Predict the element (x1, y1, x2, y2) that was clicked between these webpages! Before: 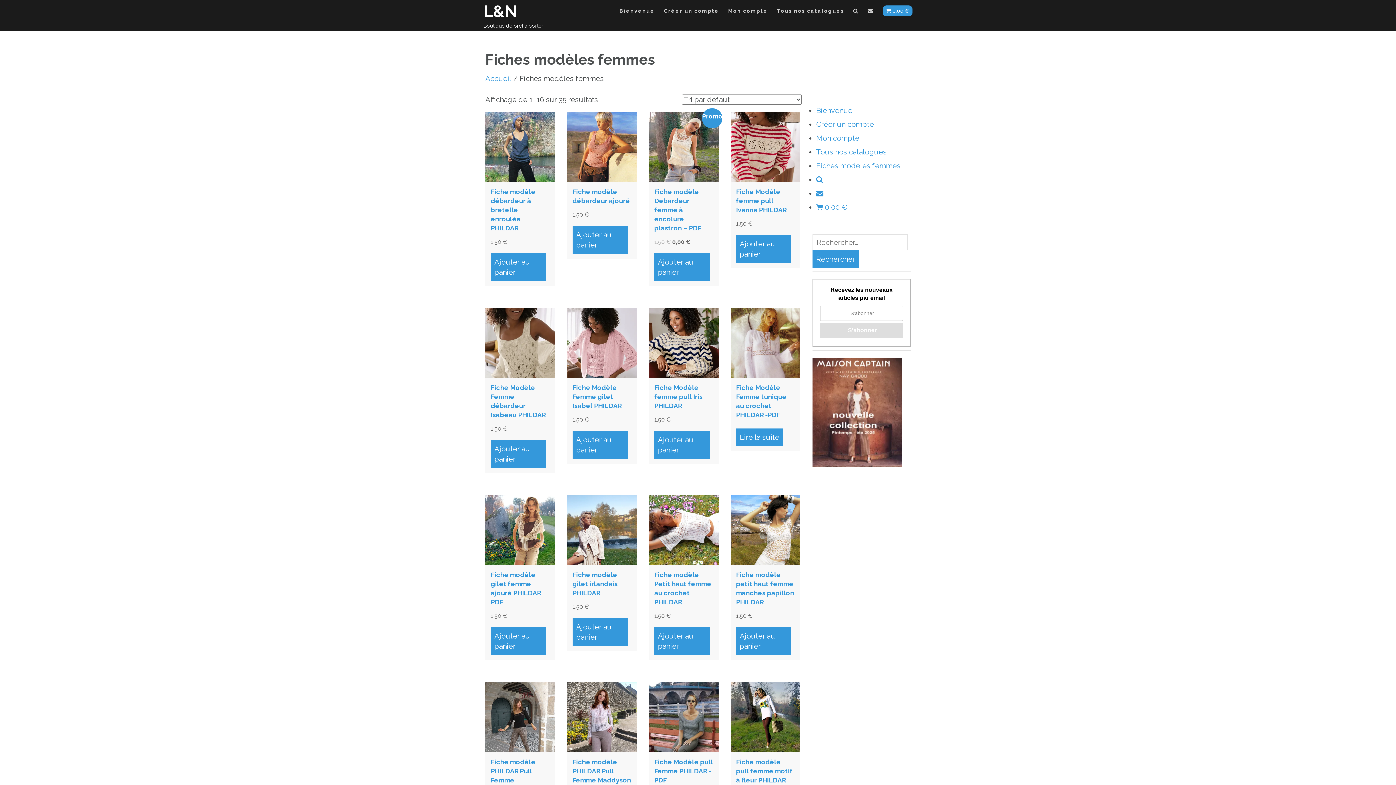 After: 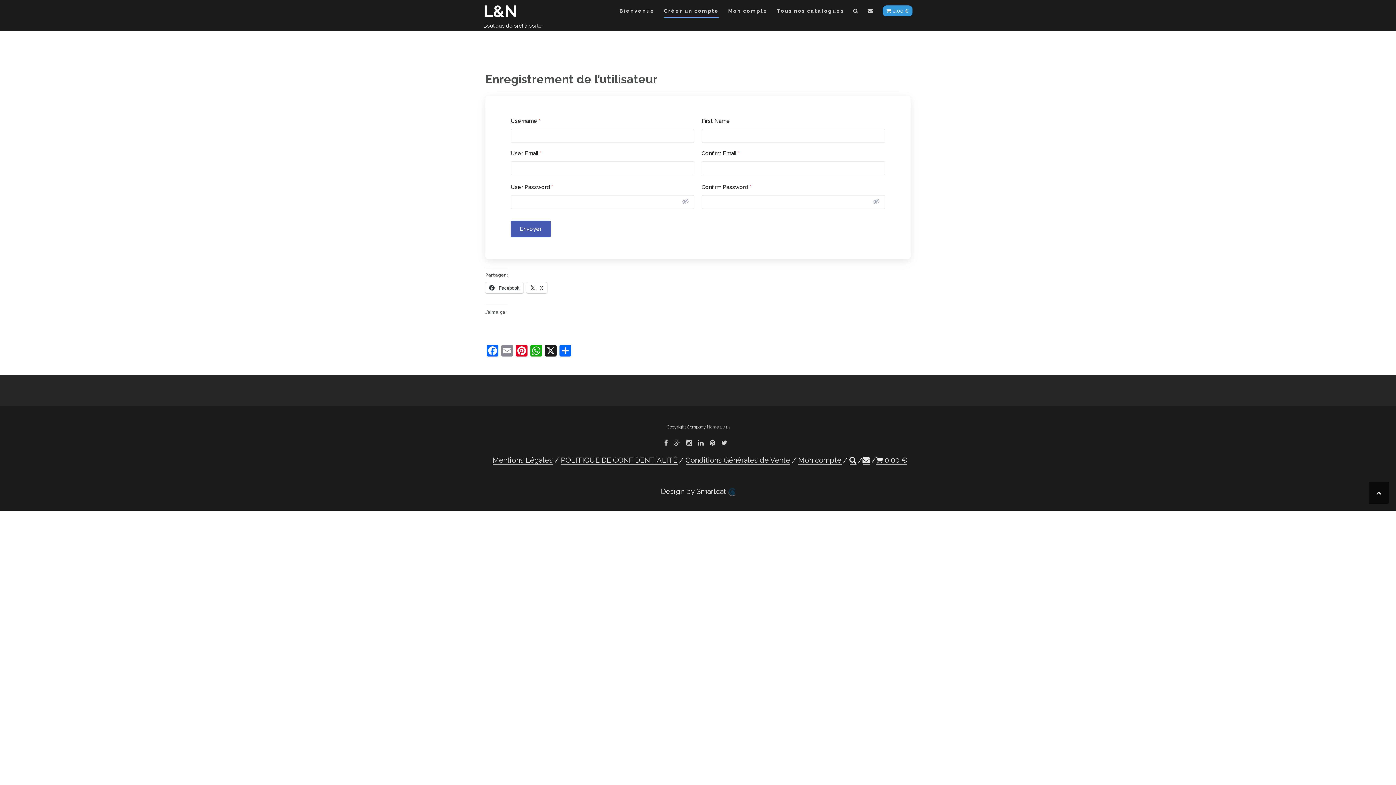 Action: bbox: (816, 120, 874, 128) label: Créer un compte